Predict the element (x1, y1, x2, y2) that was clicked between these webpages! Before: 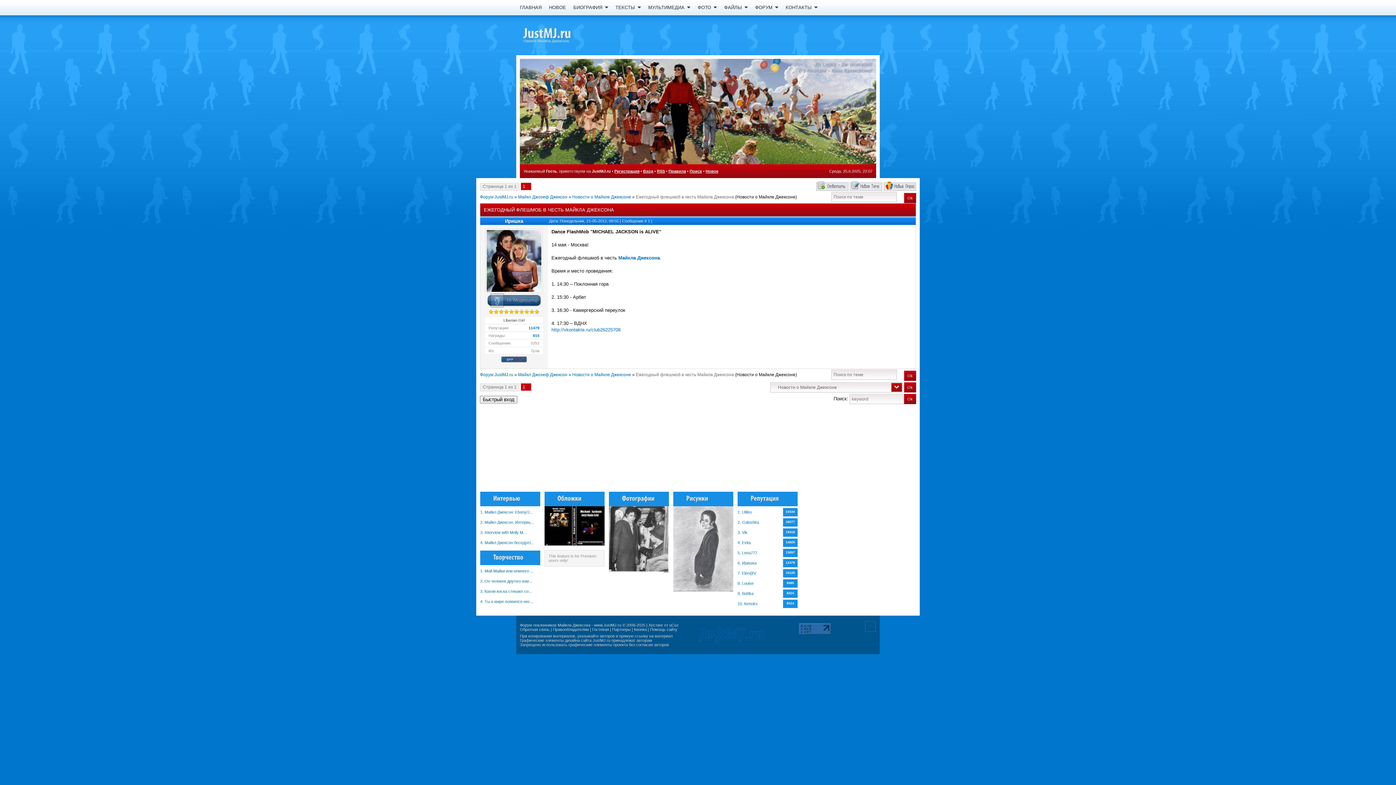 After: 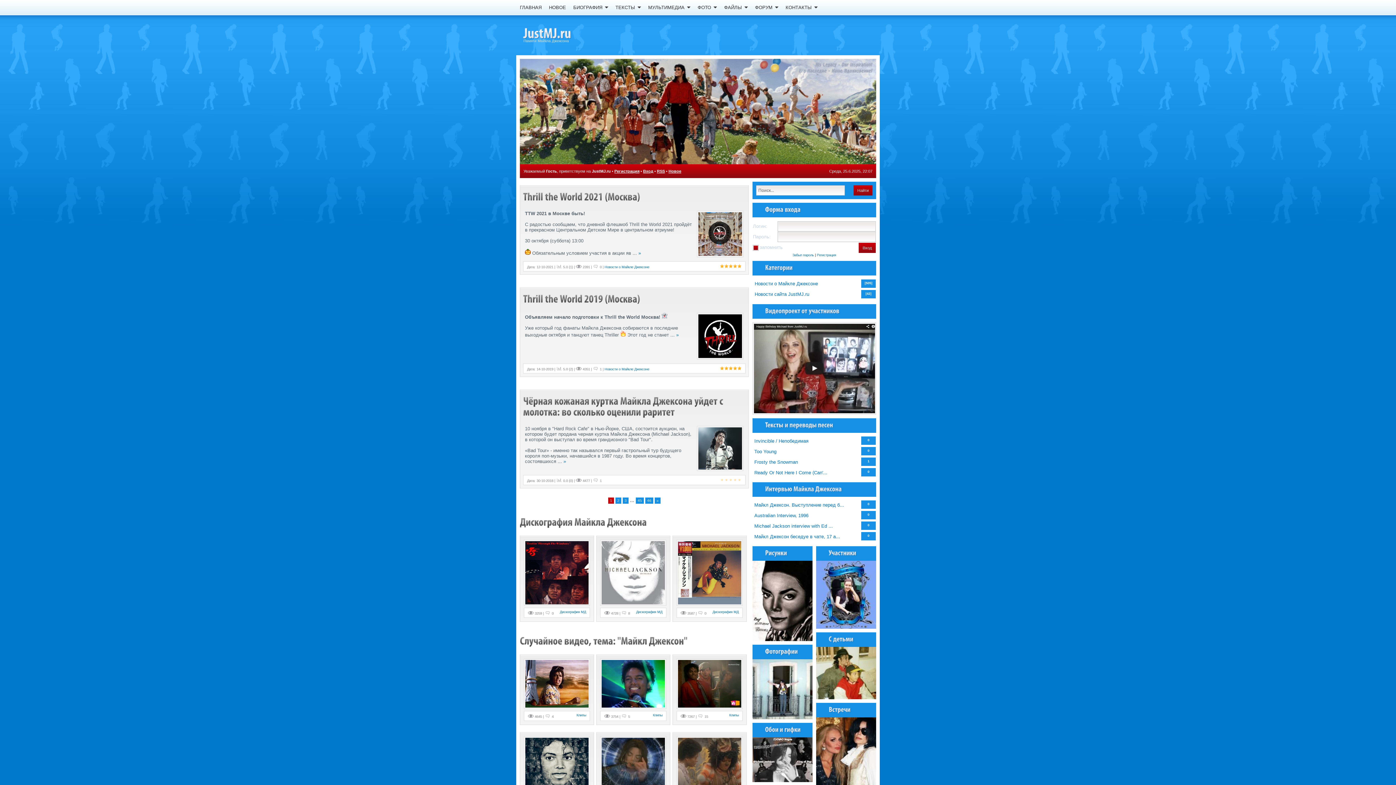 Action: label: ГЛАВНАЯ bbox: (516, 0, 545, 15)